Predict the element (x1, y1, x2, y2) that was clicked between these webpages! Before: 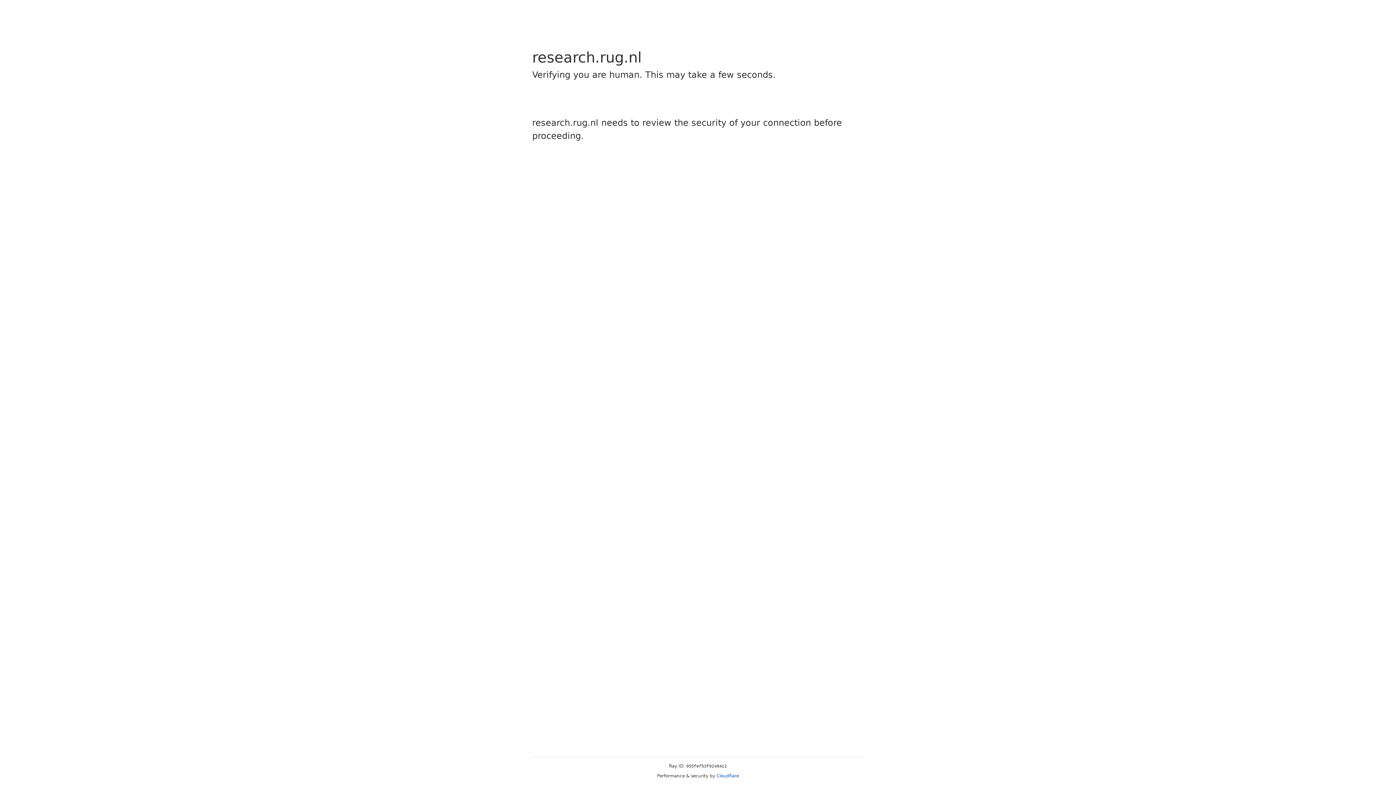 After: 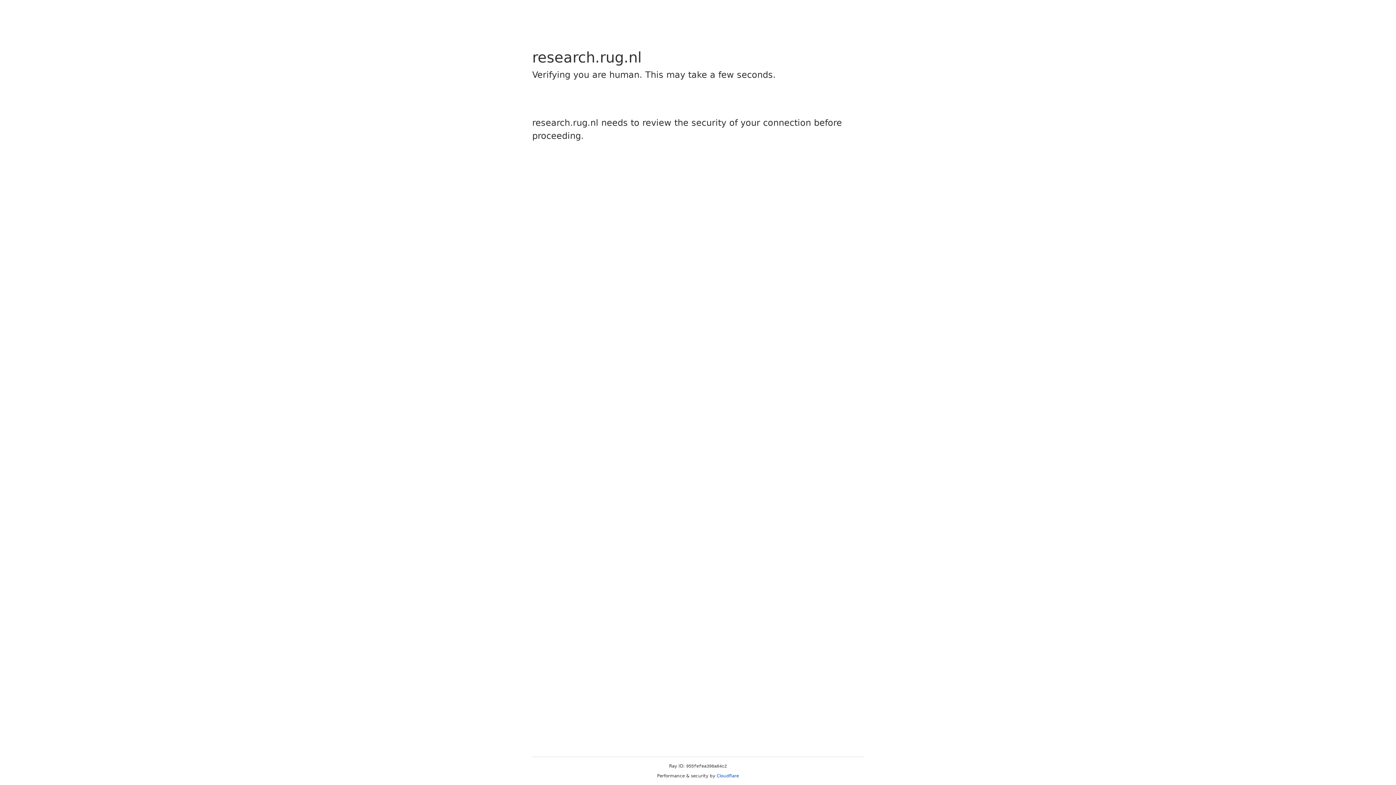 Action: label: Cloudflare bbox: (716, 773, 739, 778)